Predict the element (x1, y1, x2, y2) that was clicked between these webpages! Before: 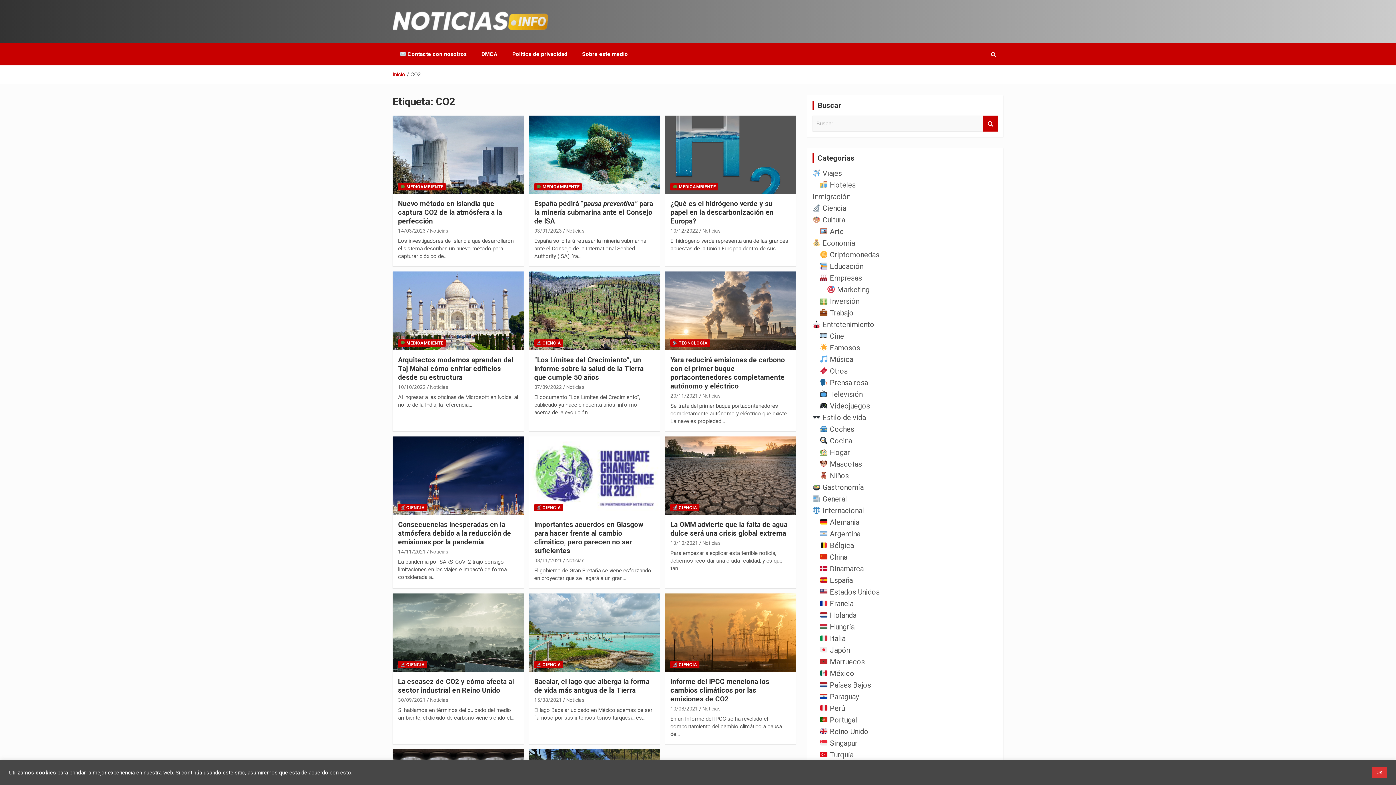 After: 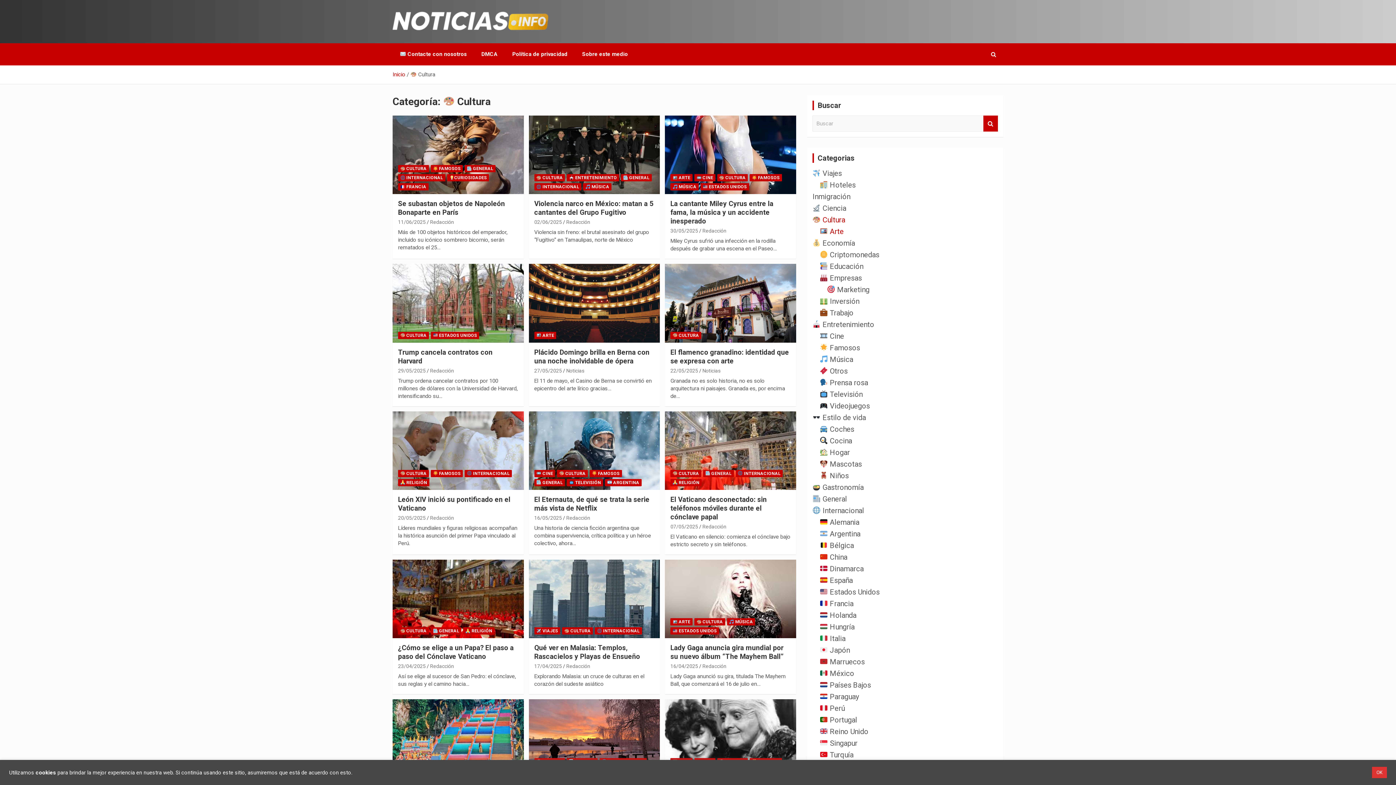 Action: bbox: (812, 215, 845, 224) label:  Cultura